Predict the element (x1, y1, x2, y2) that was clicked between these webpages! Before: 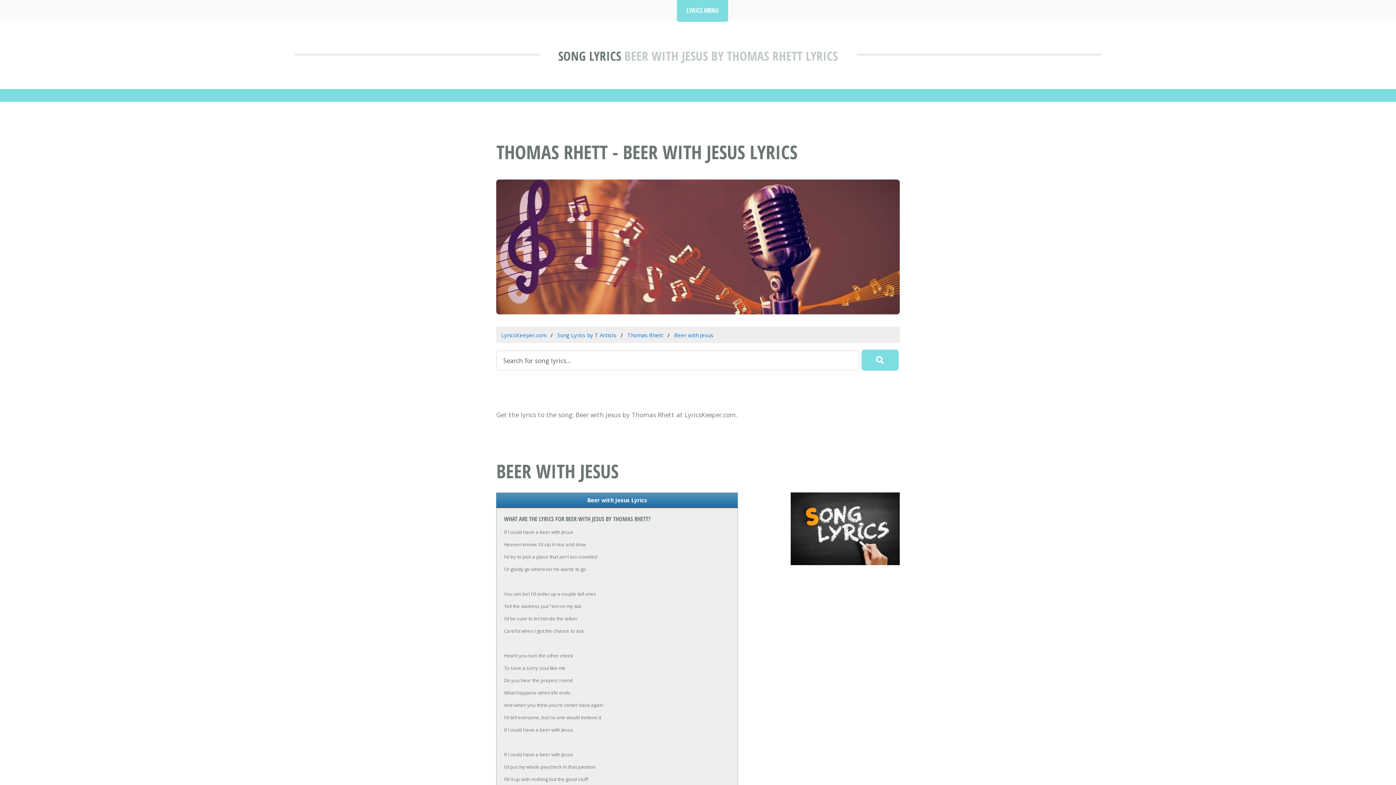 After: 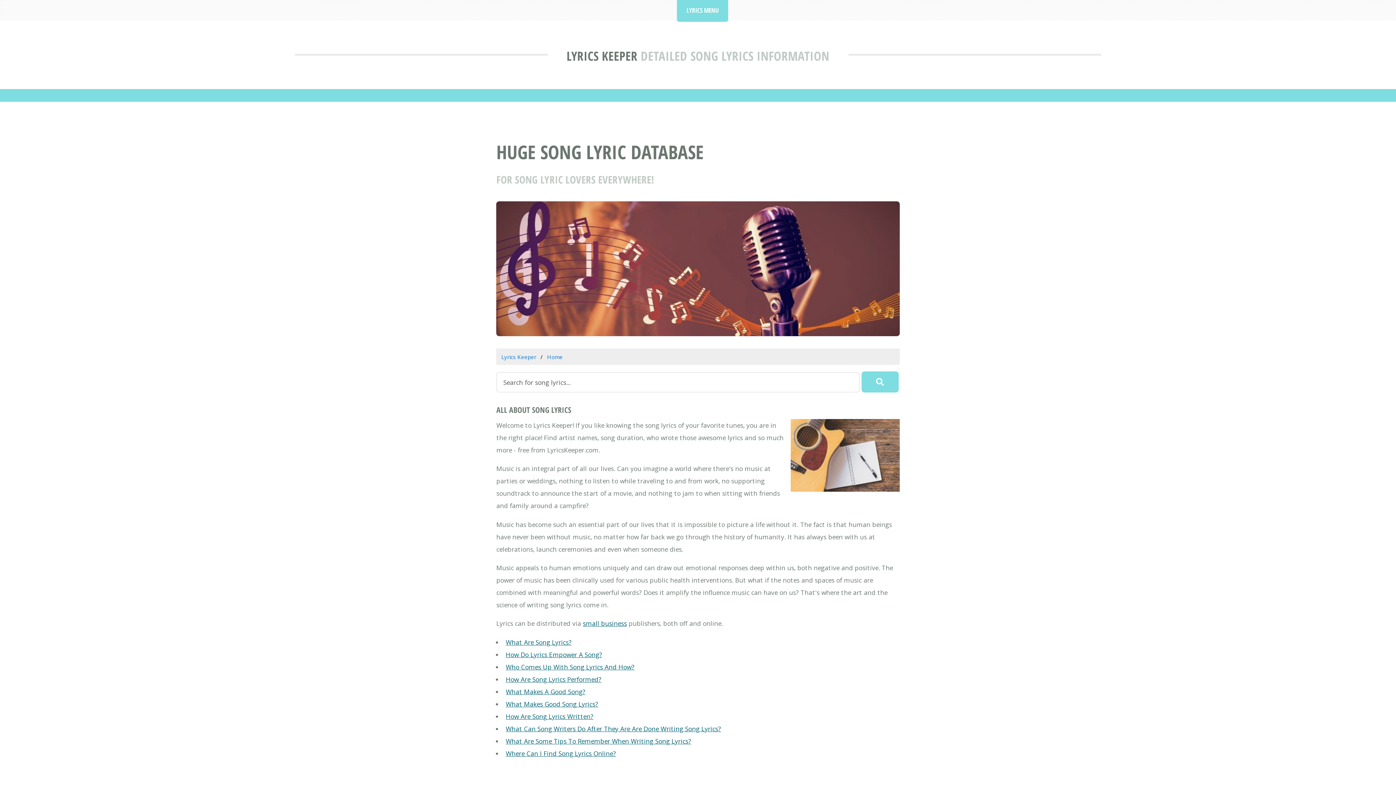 Action: bbox: (501, 331, 546, 338) label: LyricsKeeper.com